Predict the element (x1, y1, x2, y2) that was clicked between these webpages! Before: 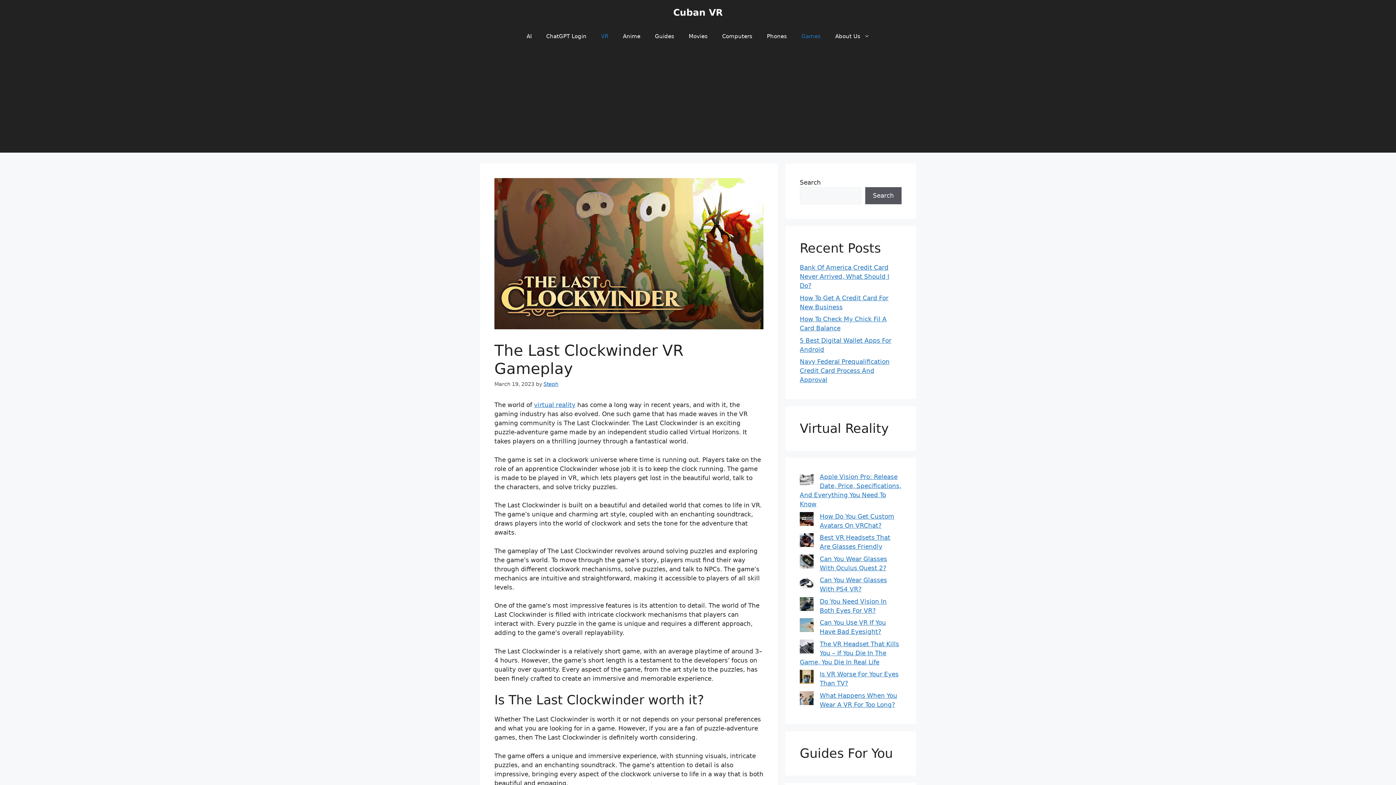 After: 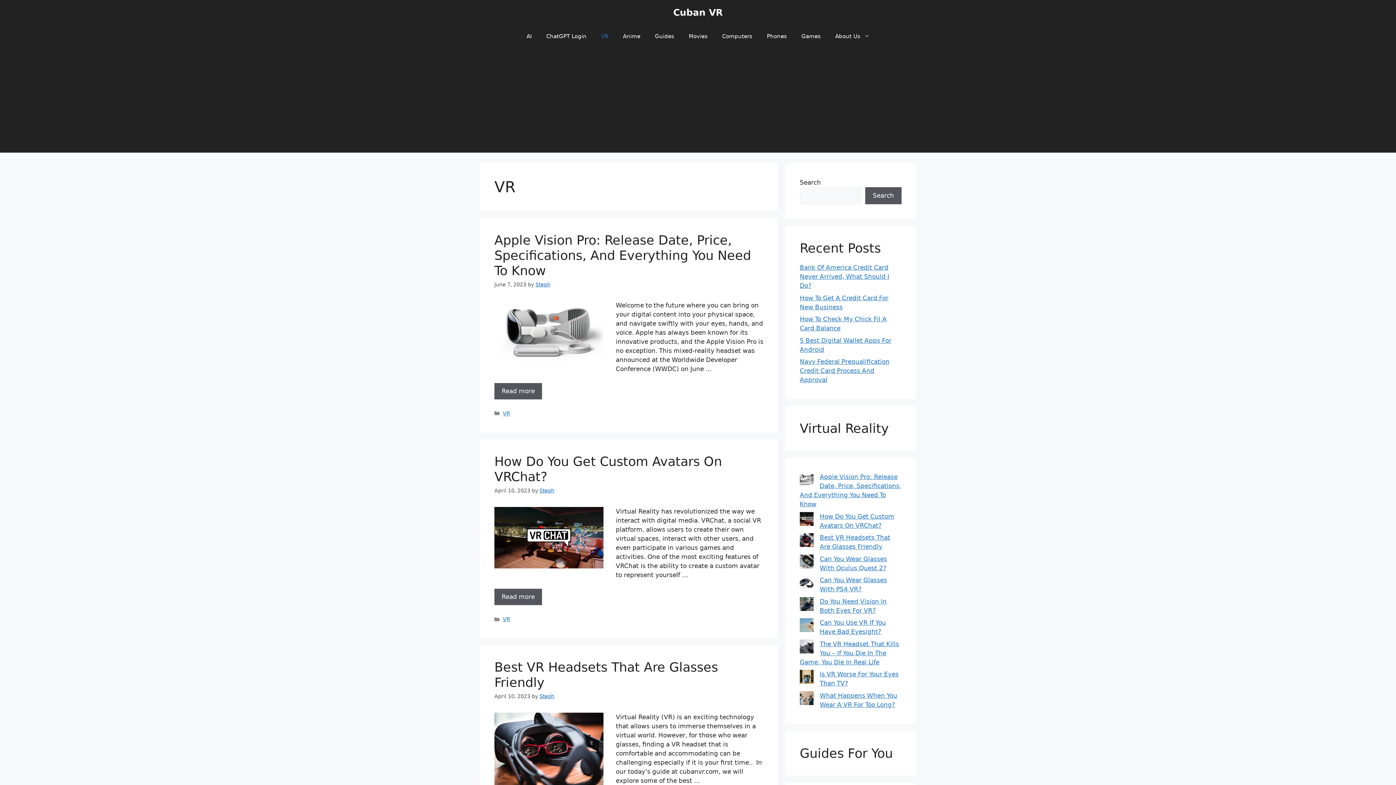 Action: bbox: (594, 25, 615, 47) label: VR